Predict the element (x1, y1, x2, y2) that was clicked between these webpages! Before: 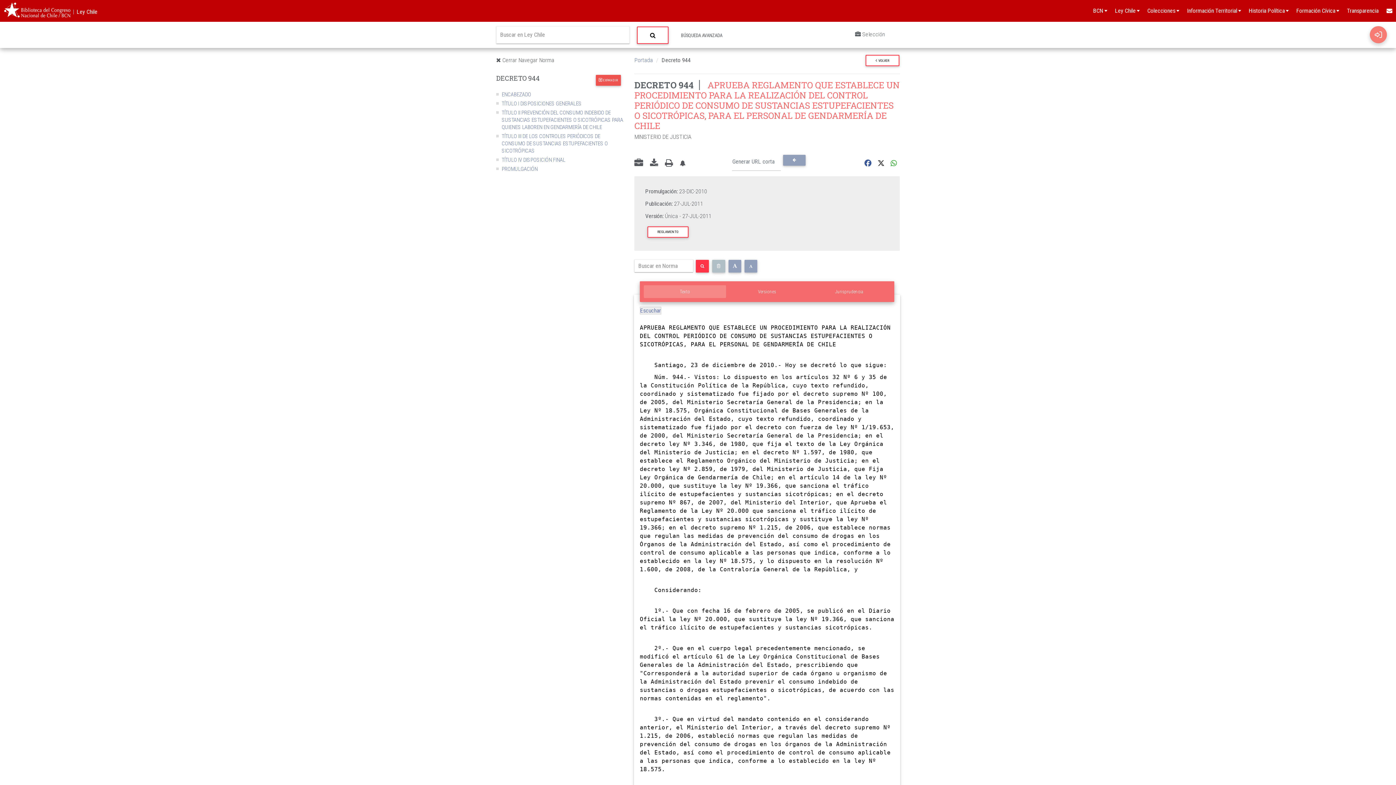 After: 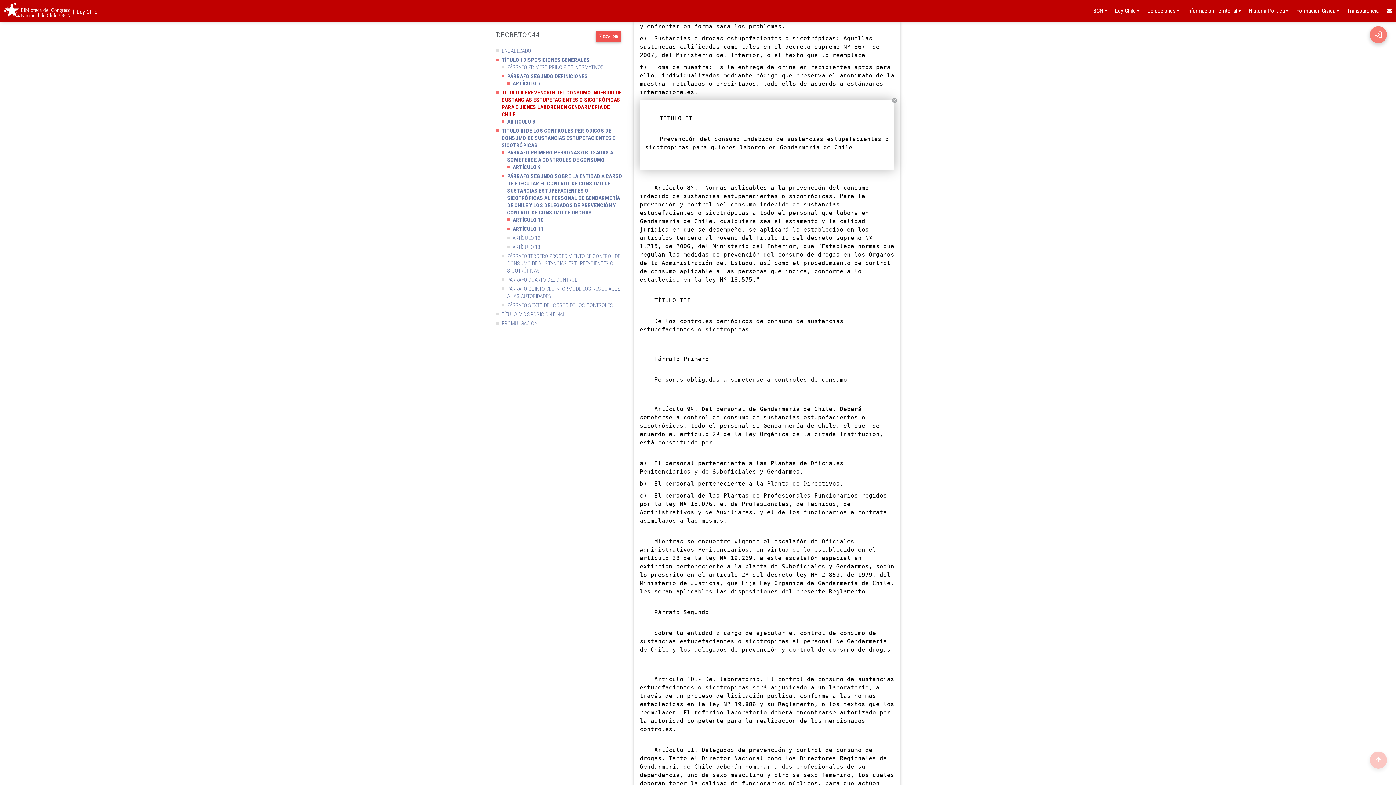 Action: bbox: (501, 109, 623, 130) label: TÍTULO II PREVENCIÓN DEL CONSUMO INDEBIDO DE SUSTANCIAS ESTUPEFACIENTES O SICOTRÓPICAS PARA QUIENES LABOREN EN GENDARMERÍA DE CHILE